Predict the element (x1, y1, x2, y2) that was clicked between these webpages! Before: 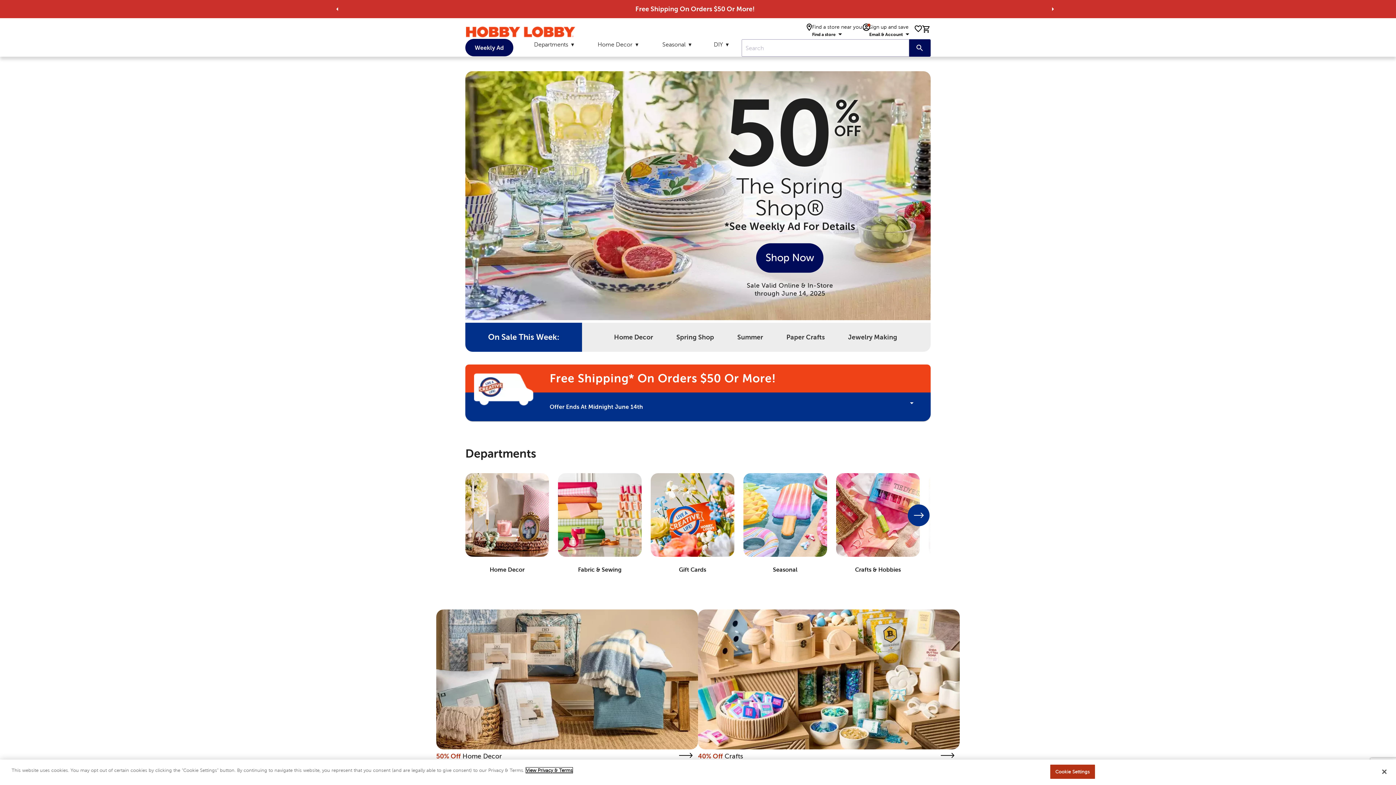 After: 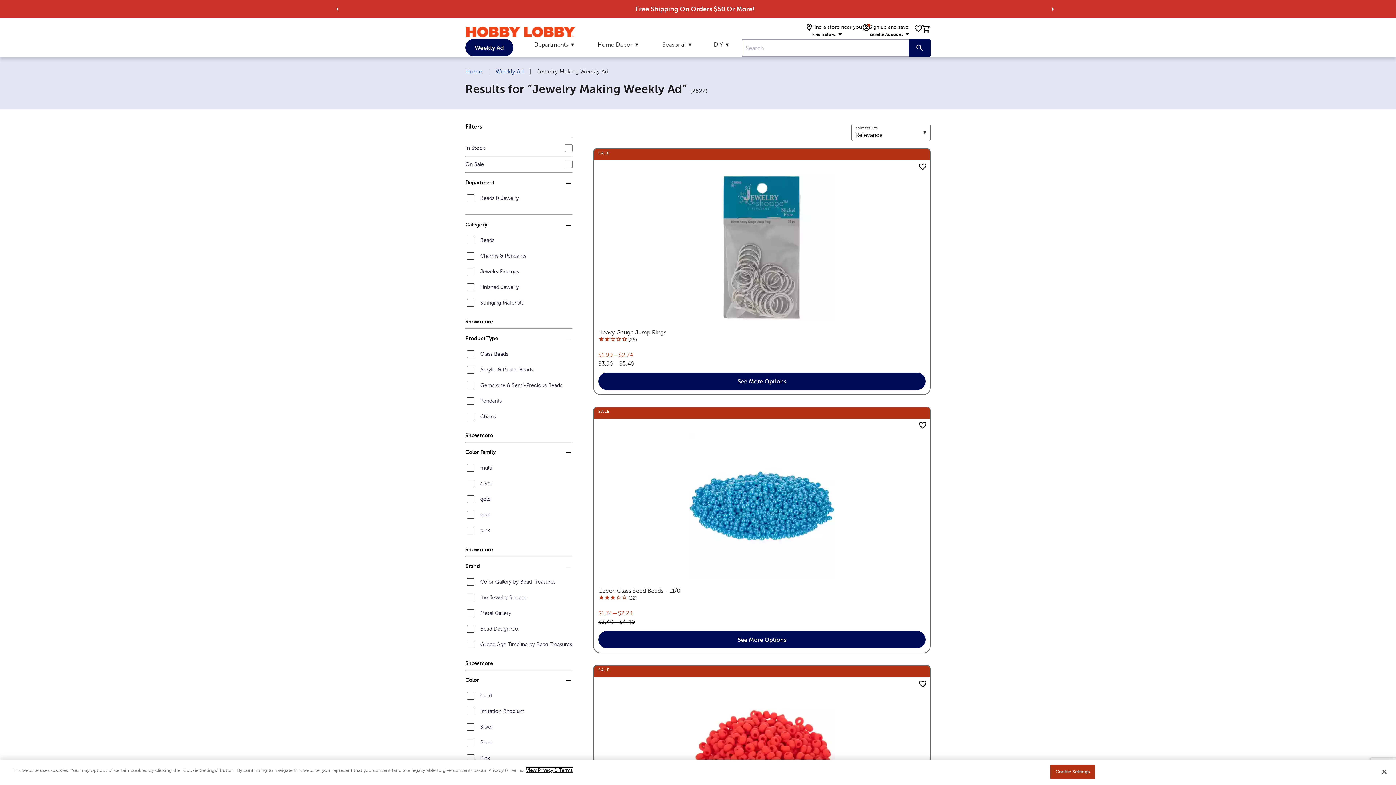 Action: label: Jewelry Making bbox: (848, 333, 897, 340)